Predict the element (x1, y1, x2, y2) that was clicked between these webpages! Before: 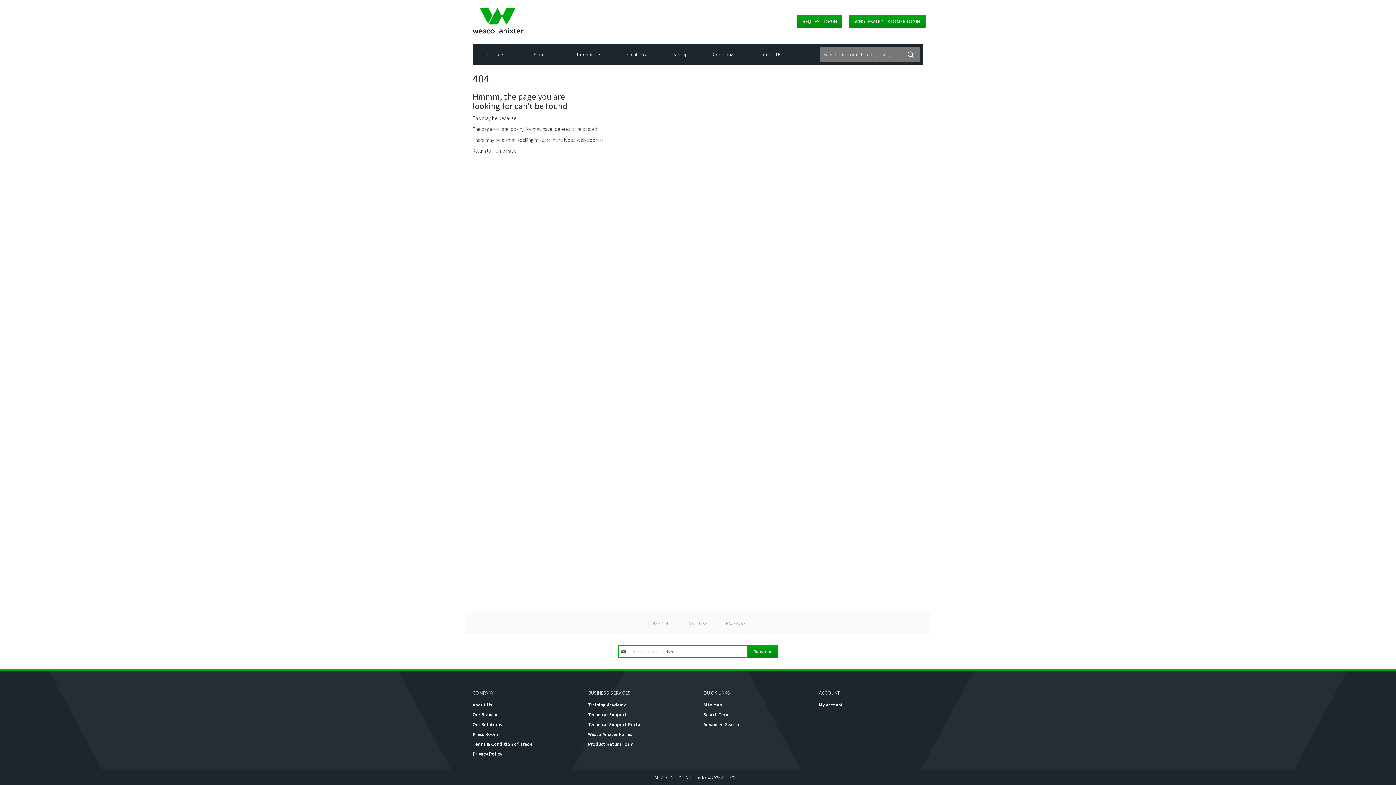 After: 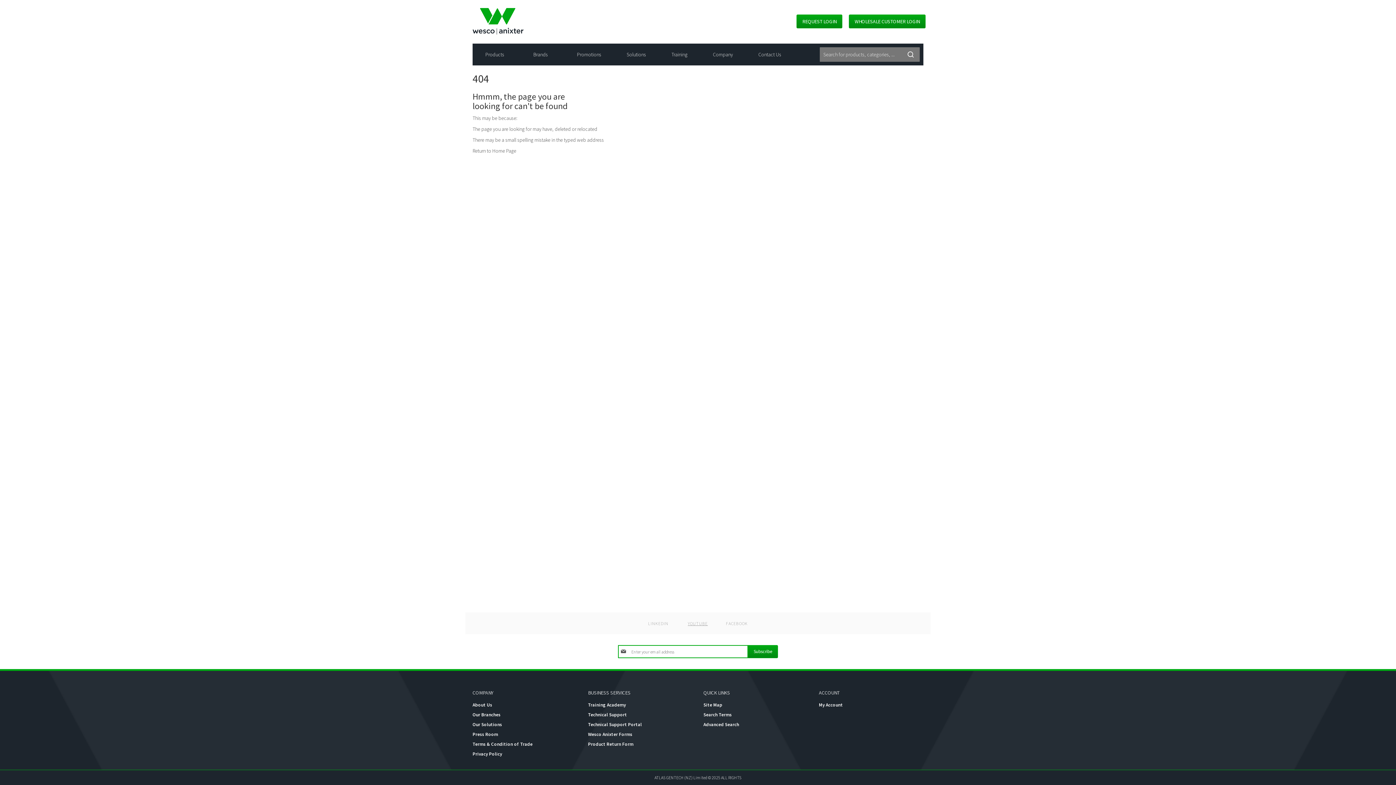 Action: label: YOUTUBE bbox: (688, 620, 708, 626)